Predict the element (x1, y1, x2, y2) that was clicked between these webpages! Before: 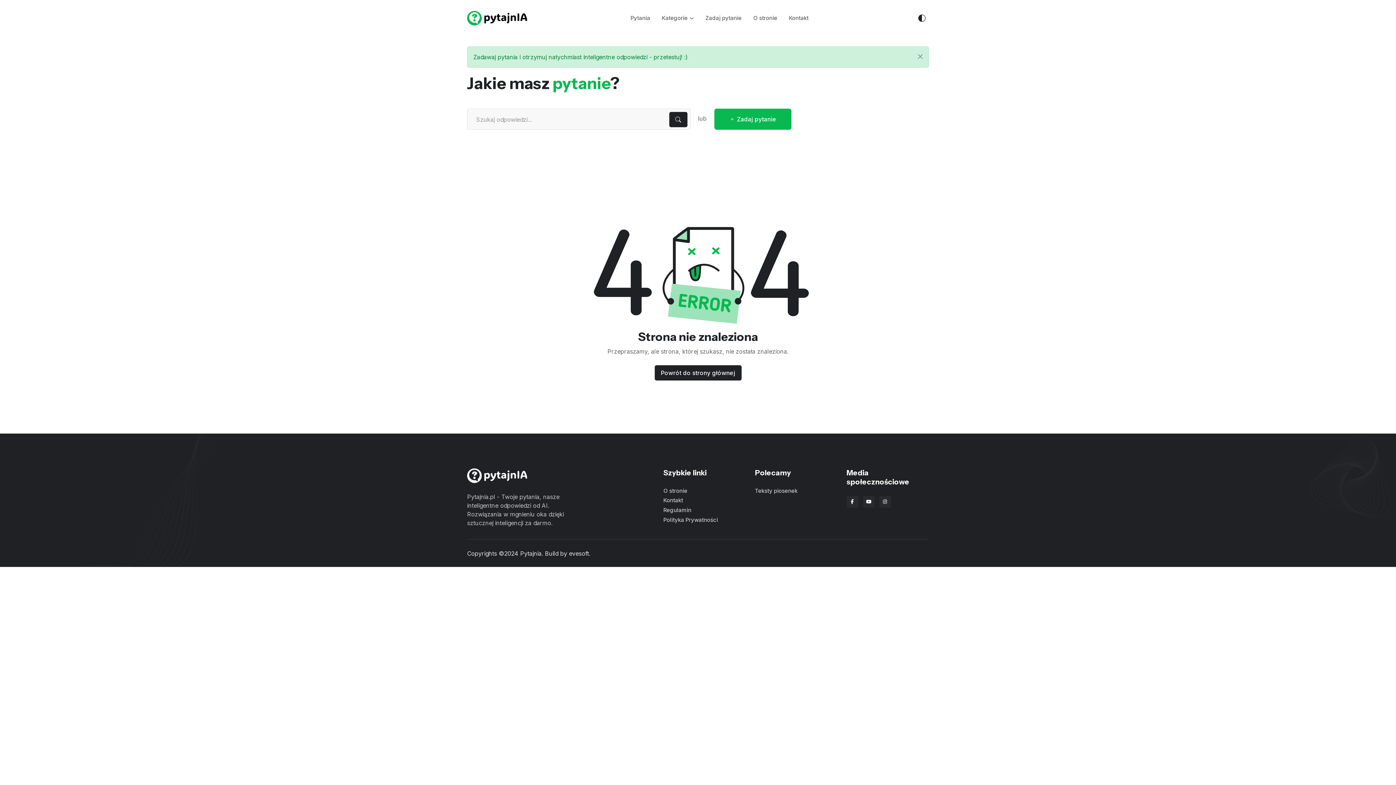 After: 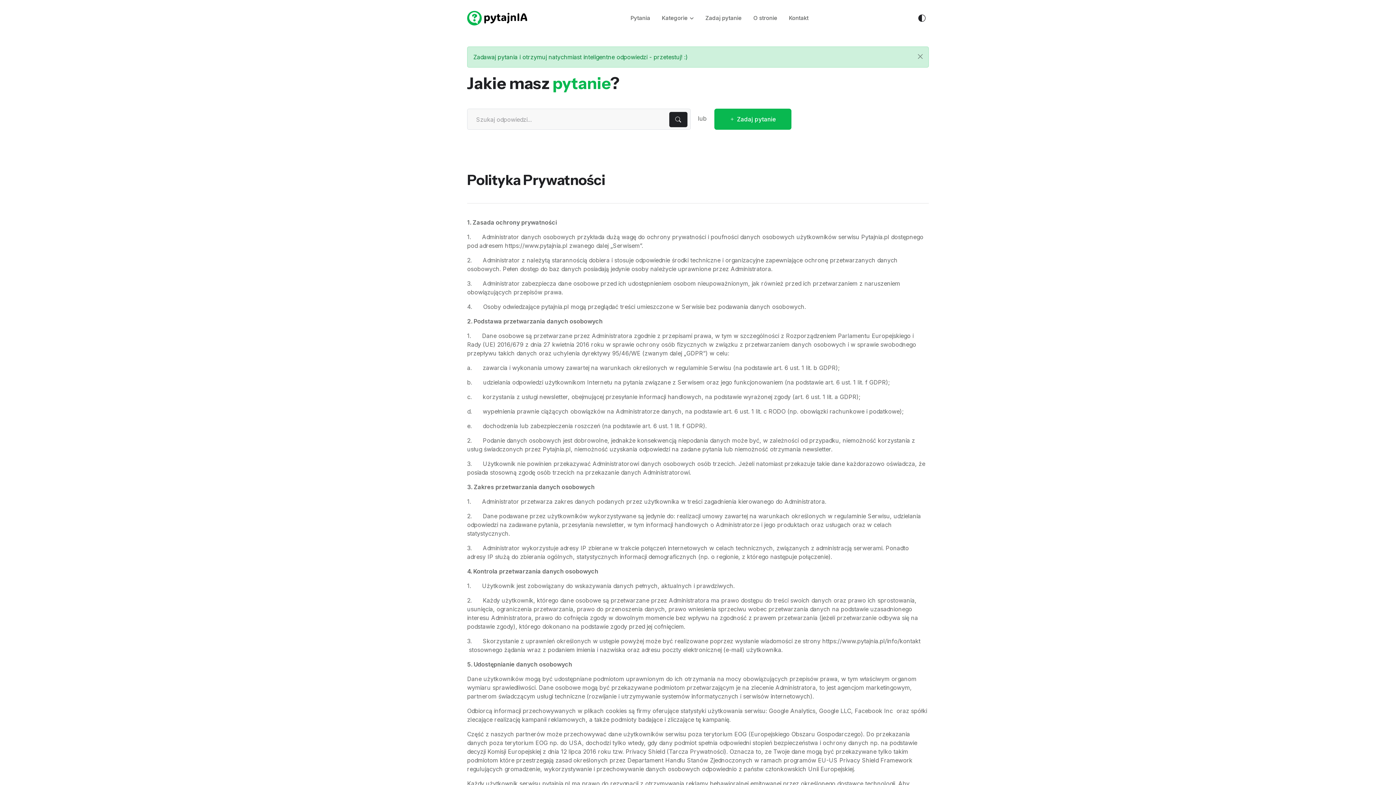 Action: label: Polityka Prywatności bbox: (663, 516, 745, 526)